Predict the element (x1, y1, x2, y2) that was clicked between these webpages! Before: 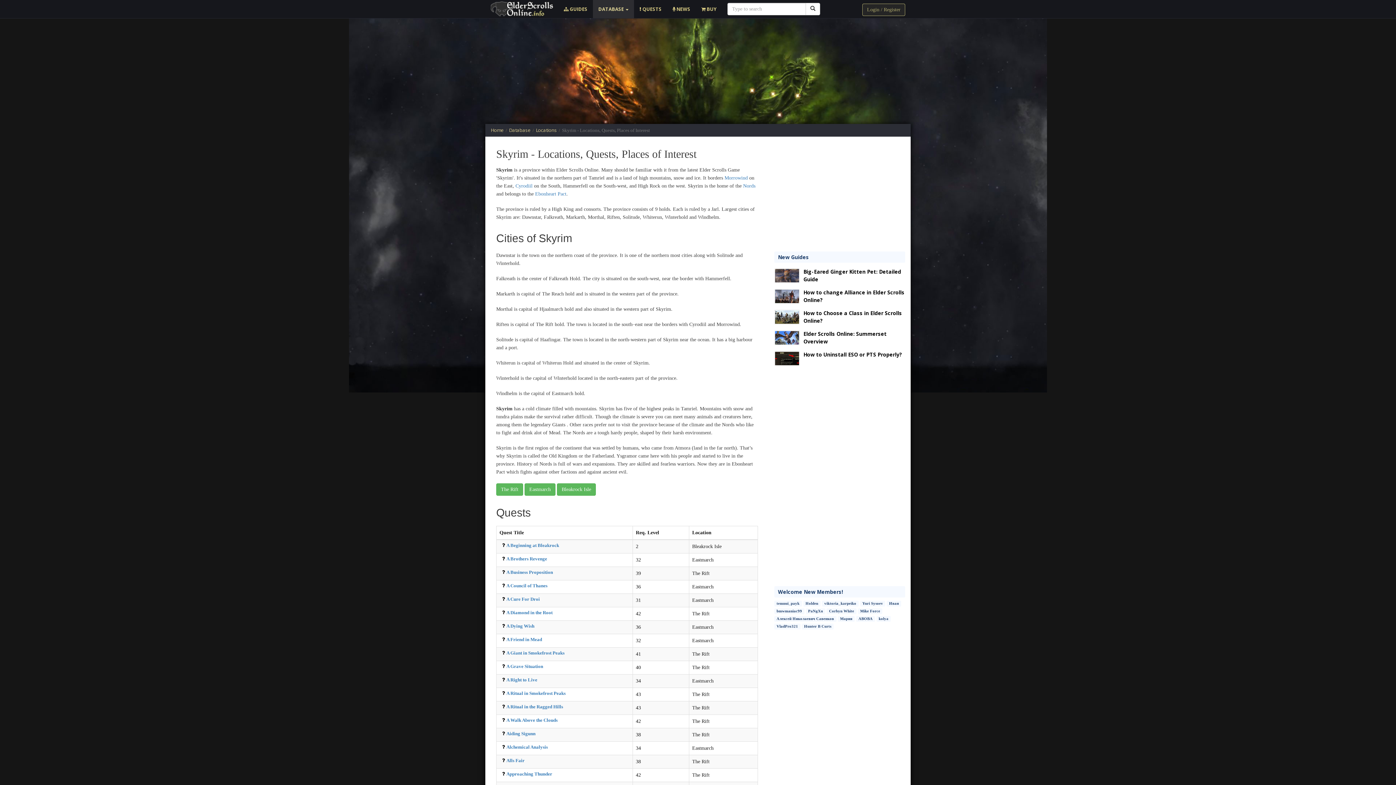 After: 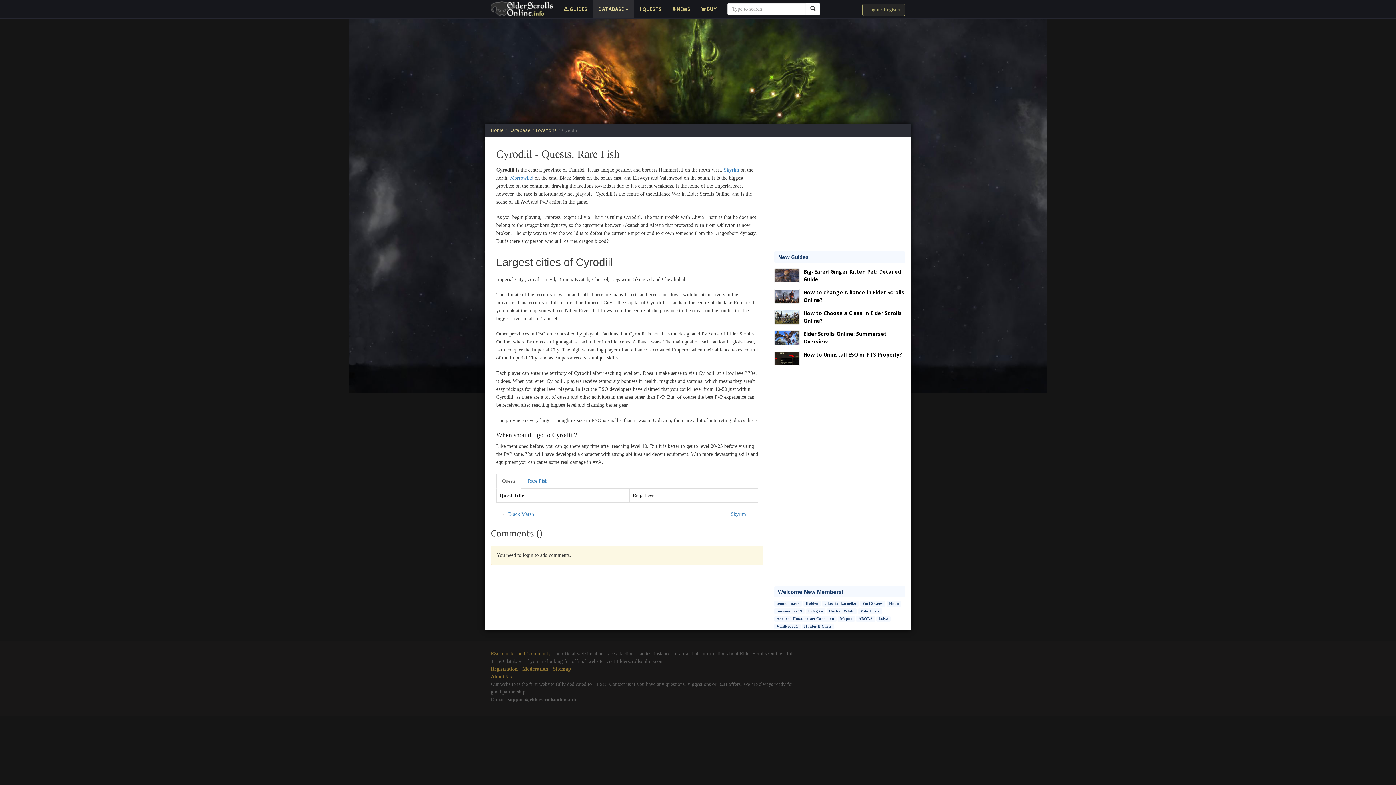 Action: bbox: (515, 183, 532, 188) label: Cyrodiil